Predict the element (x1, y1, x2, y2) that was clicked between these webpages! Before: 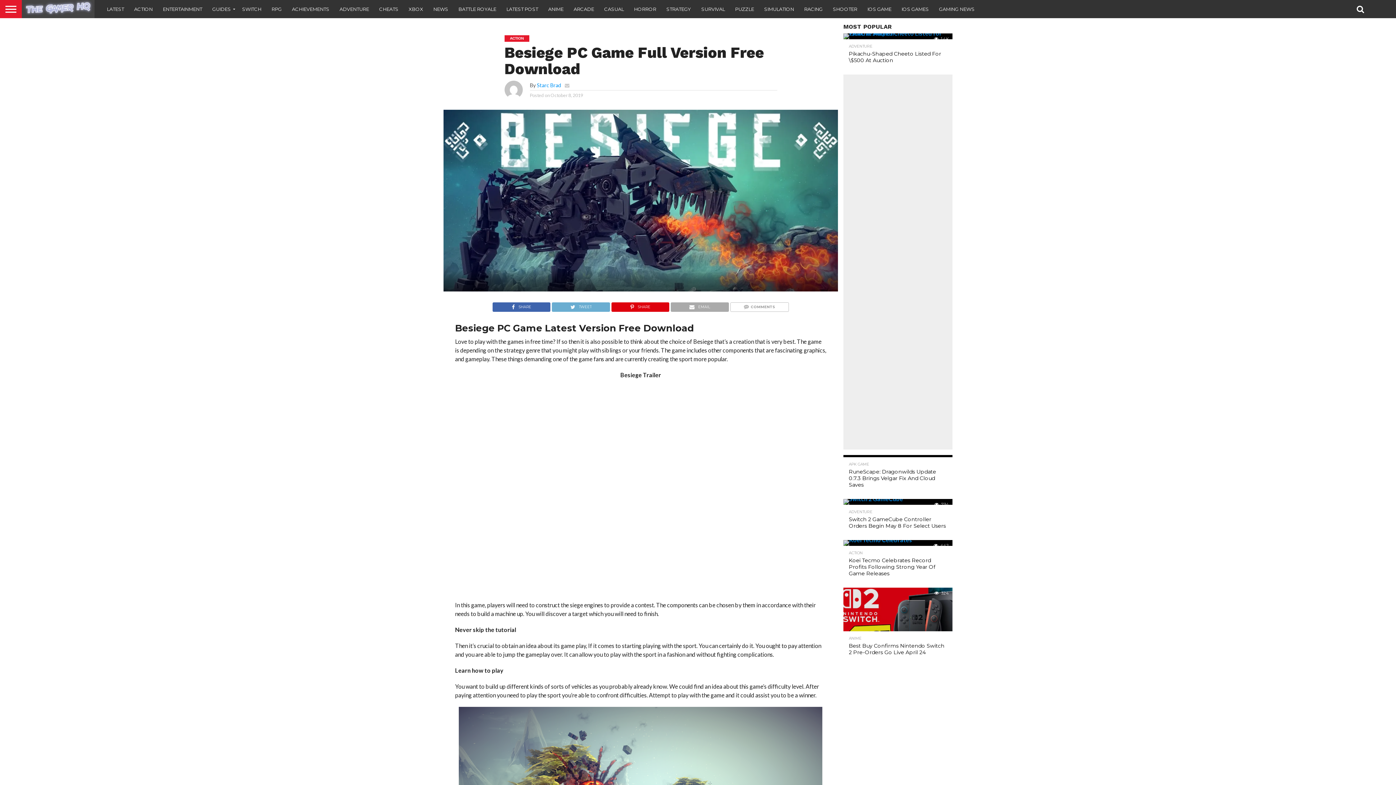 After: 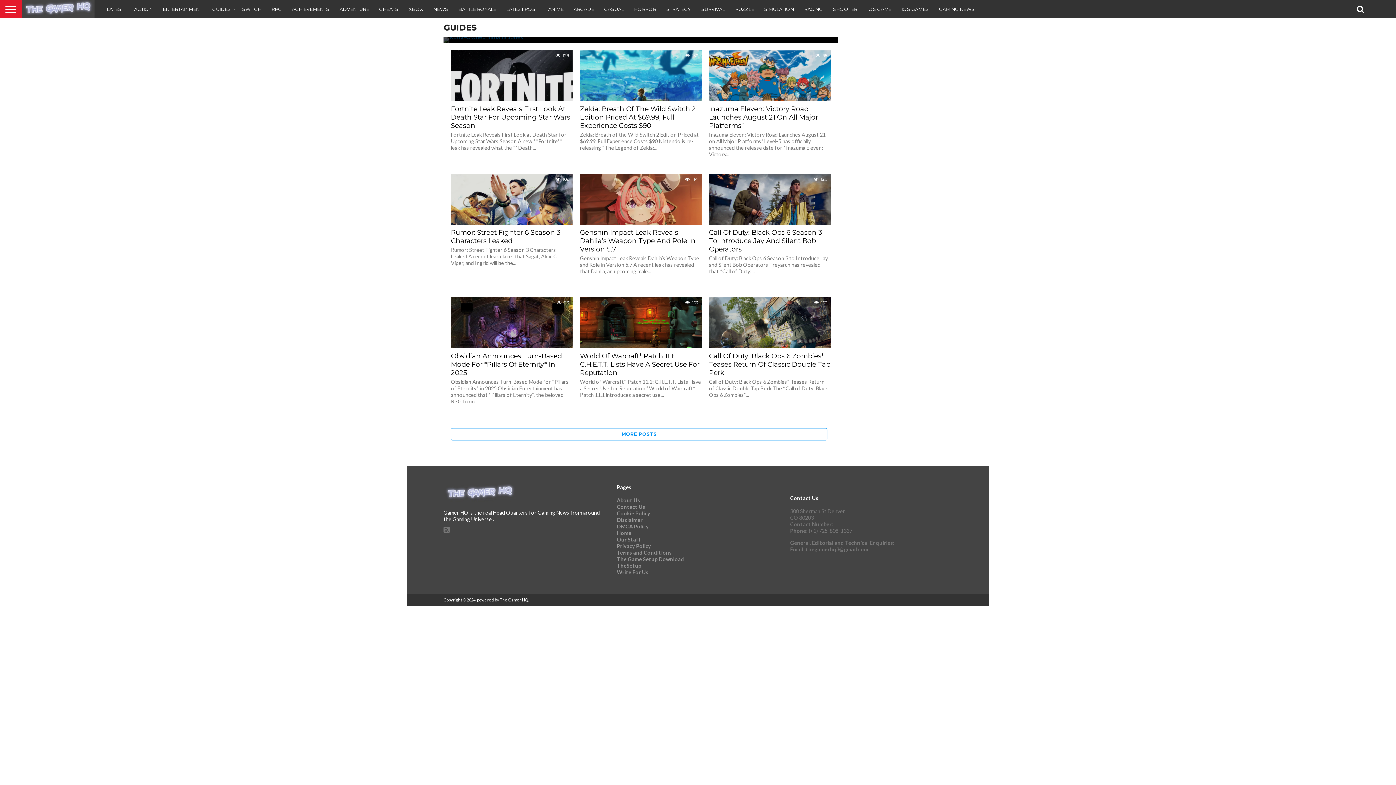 Action: bbox: (207, 0, 237, 18) label: GUIDES